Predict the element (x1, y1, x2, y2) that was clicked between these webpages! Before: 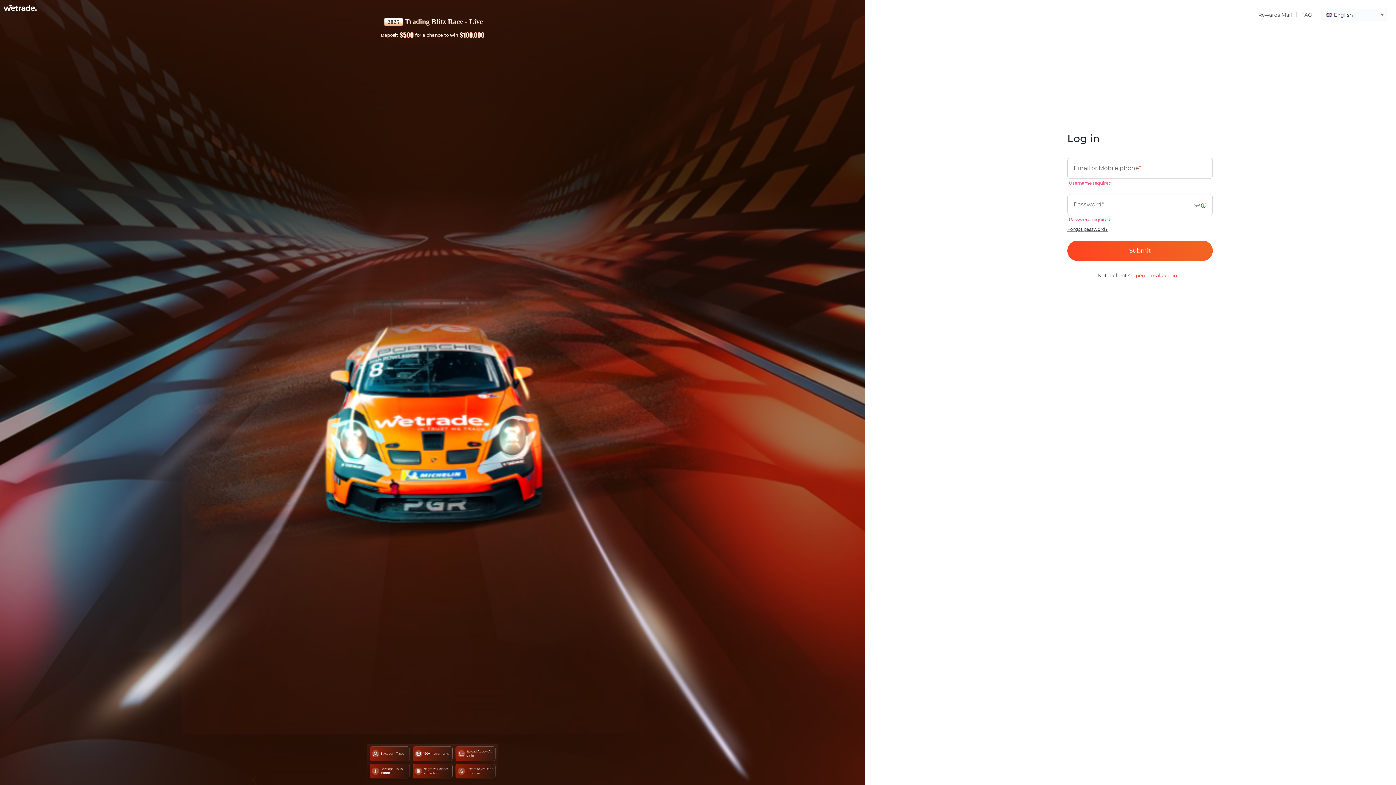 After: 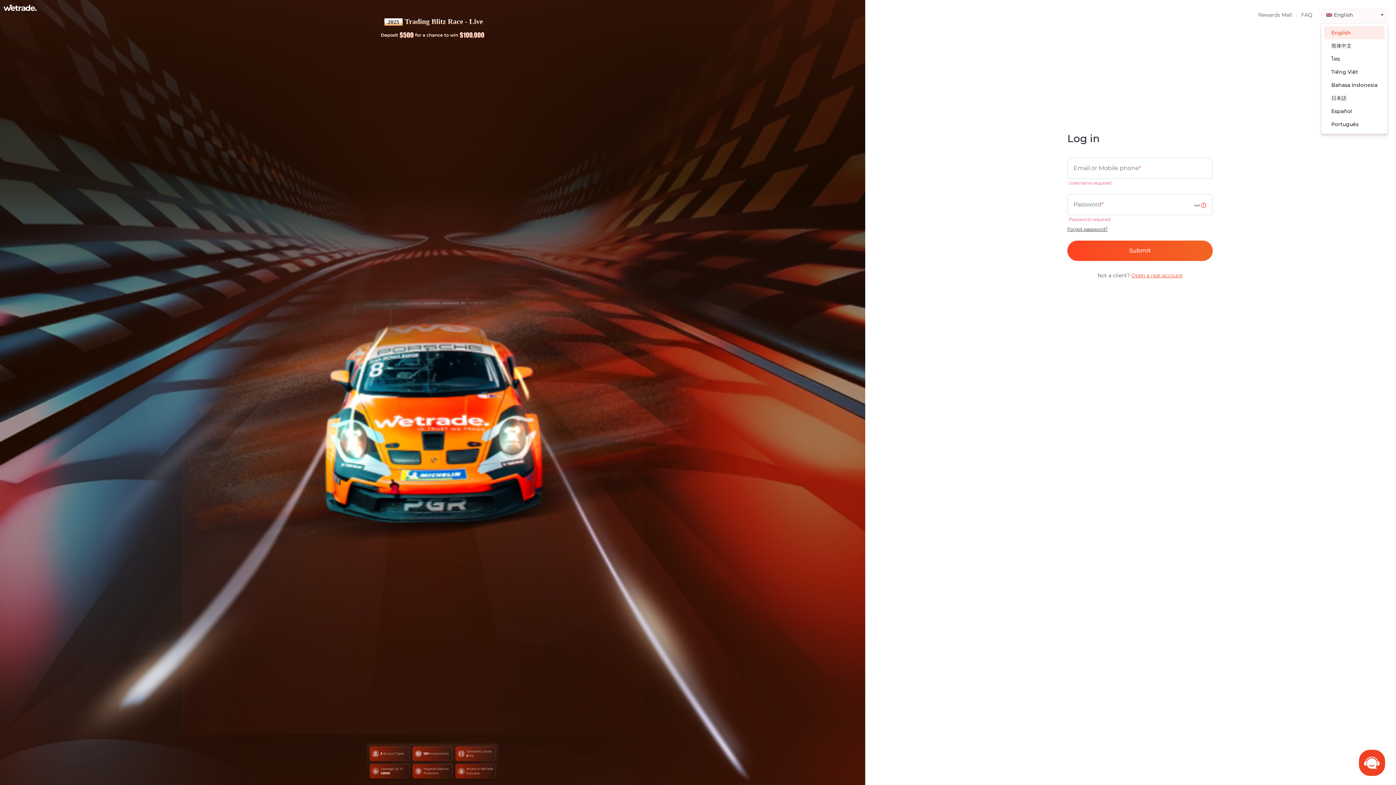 Action: label: English bbox: (1321, 9, 1387, 20)